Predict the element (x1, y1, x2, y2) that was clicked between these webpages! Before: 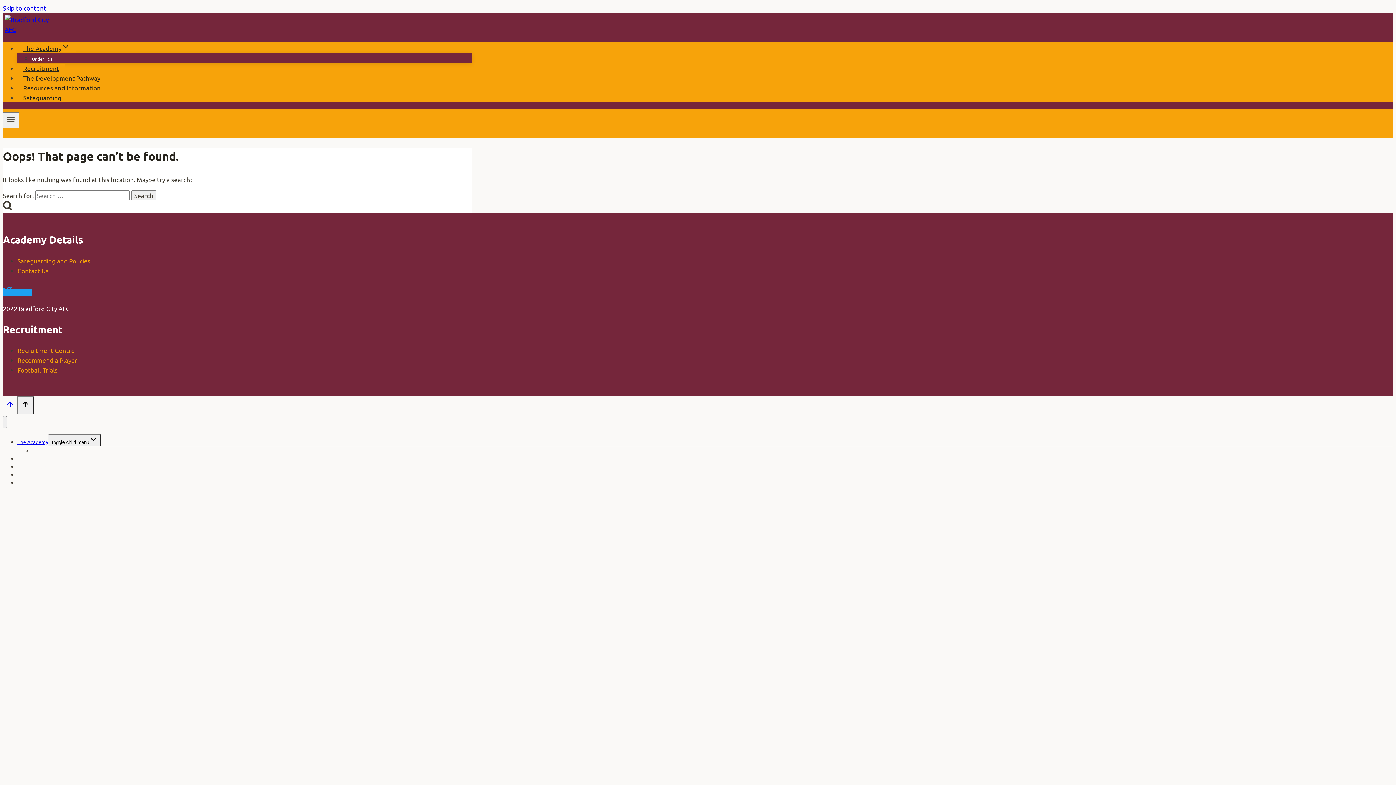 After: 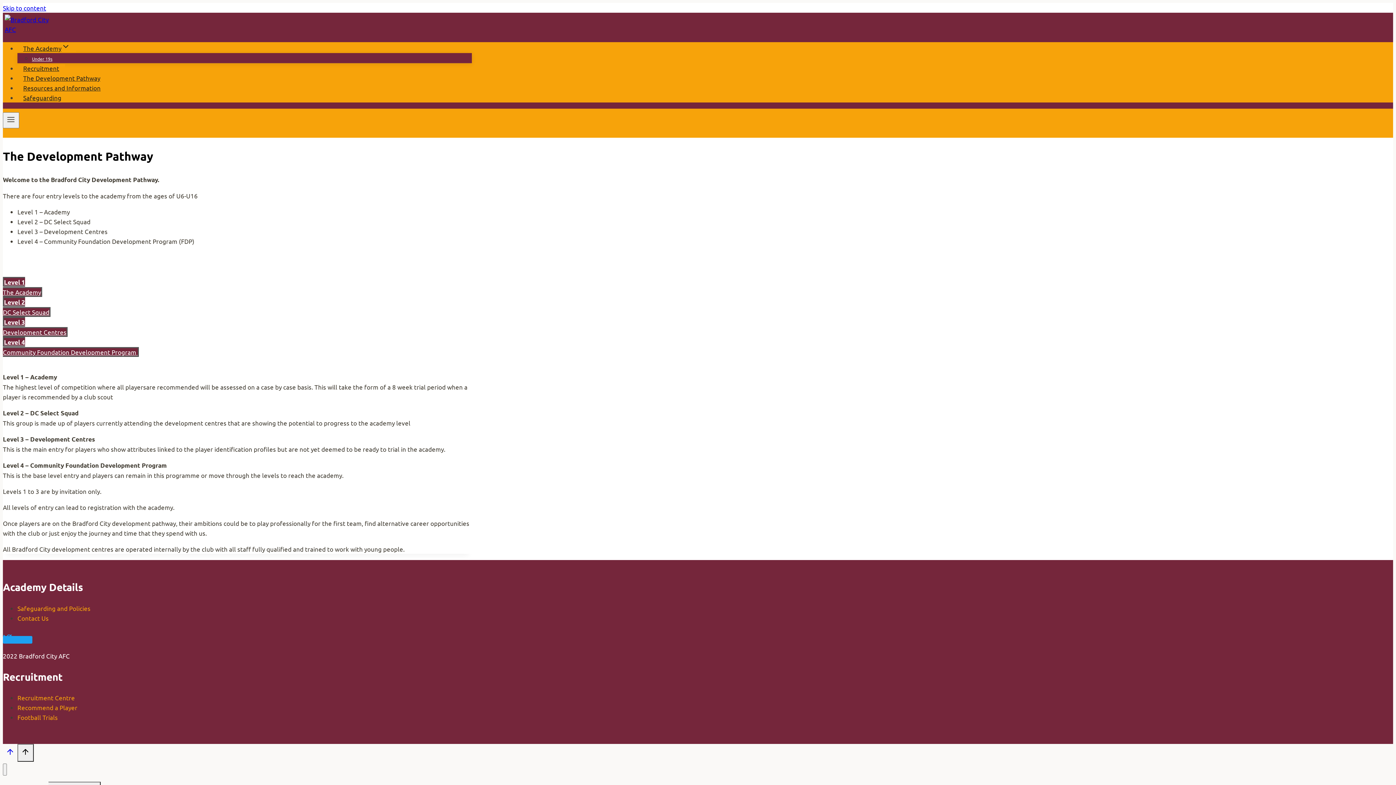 Action: bbox: (17, 74, 106, 81) label: The Development Pathway